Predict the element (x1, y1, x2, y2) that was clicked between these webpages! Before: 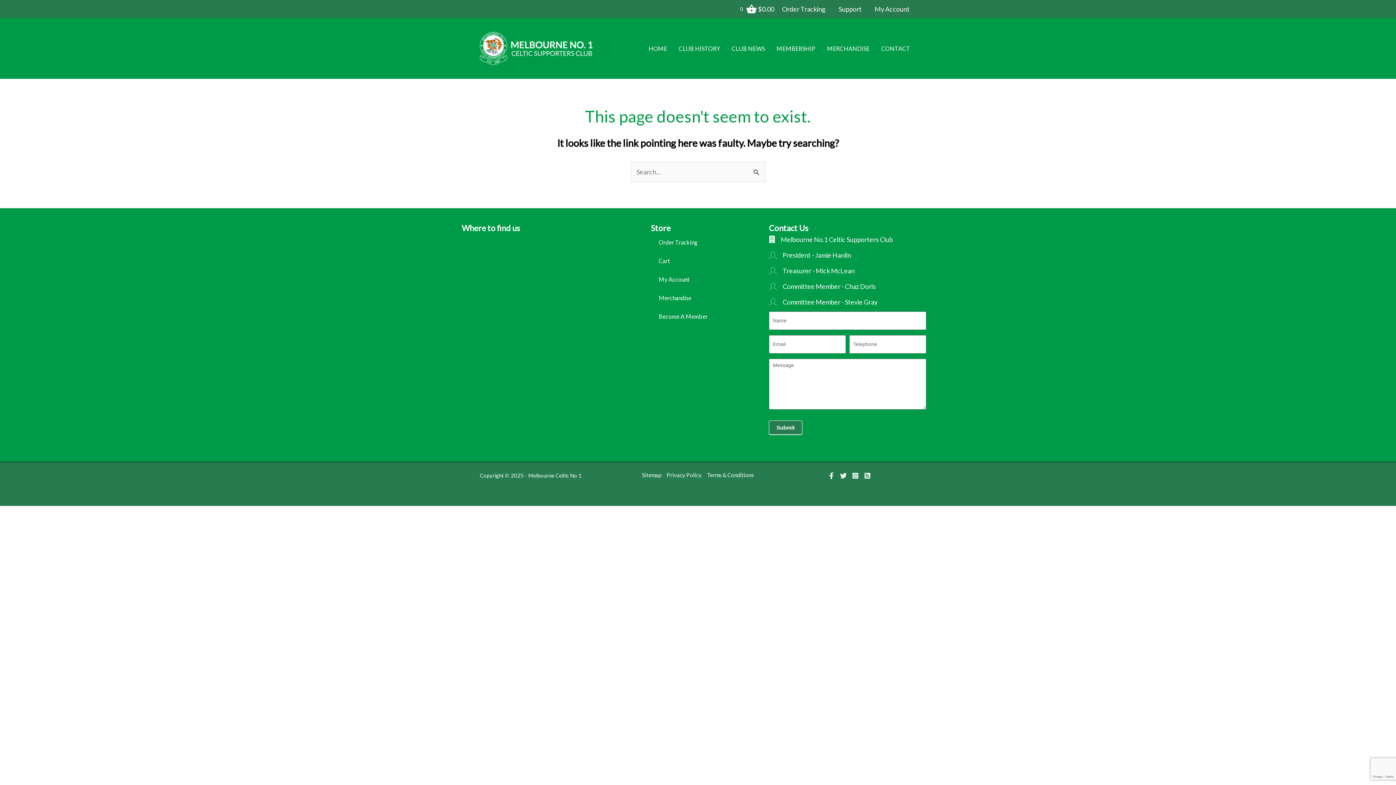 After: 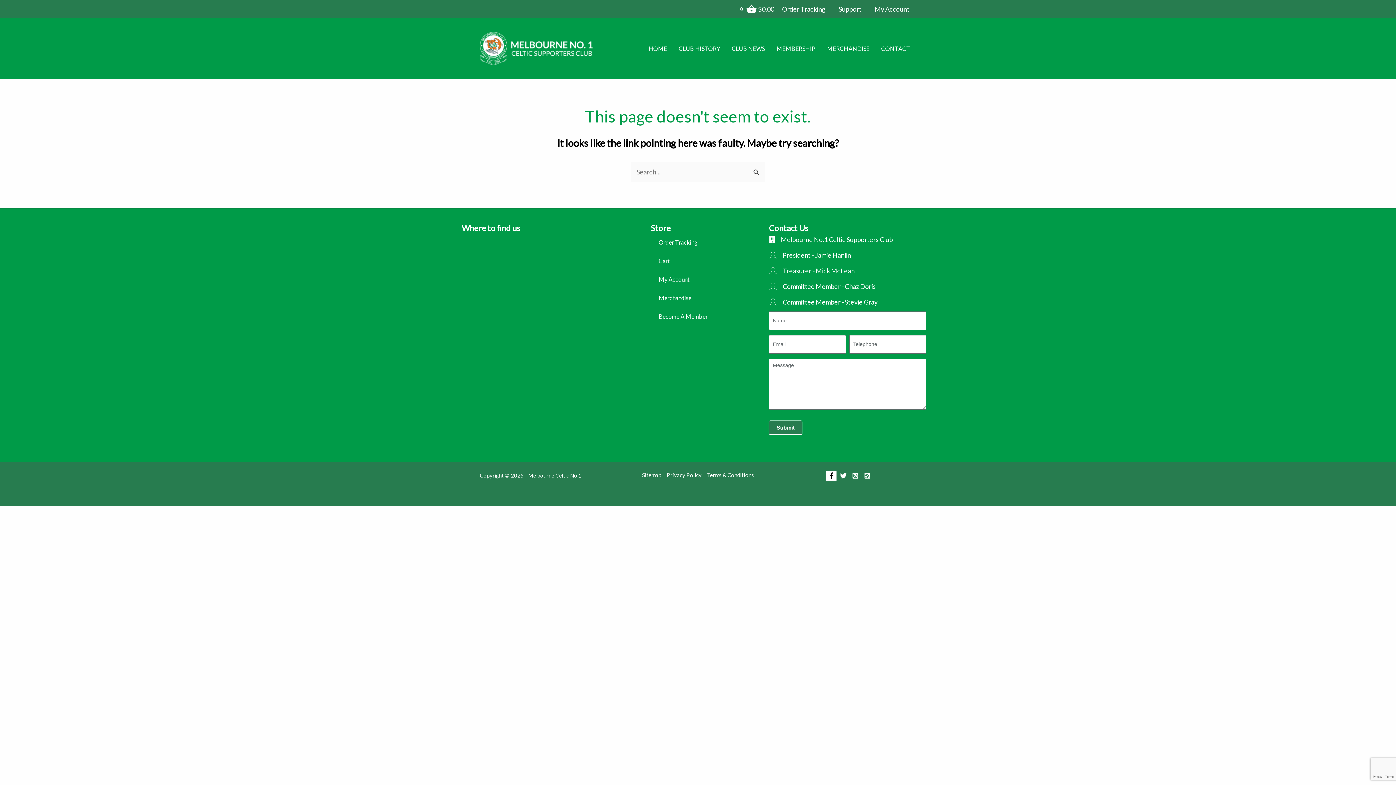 Action: bbox: (826, 470, 836, 481) label: Facebook